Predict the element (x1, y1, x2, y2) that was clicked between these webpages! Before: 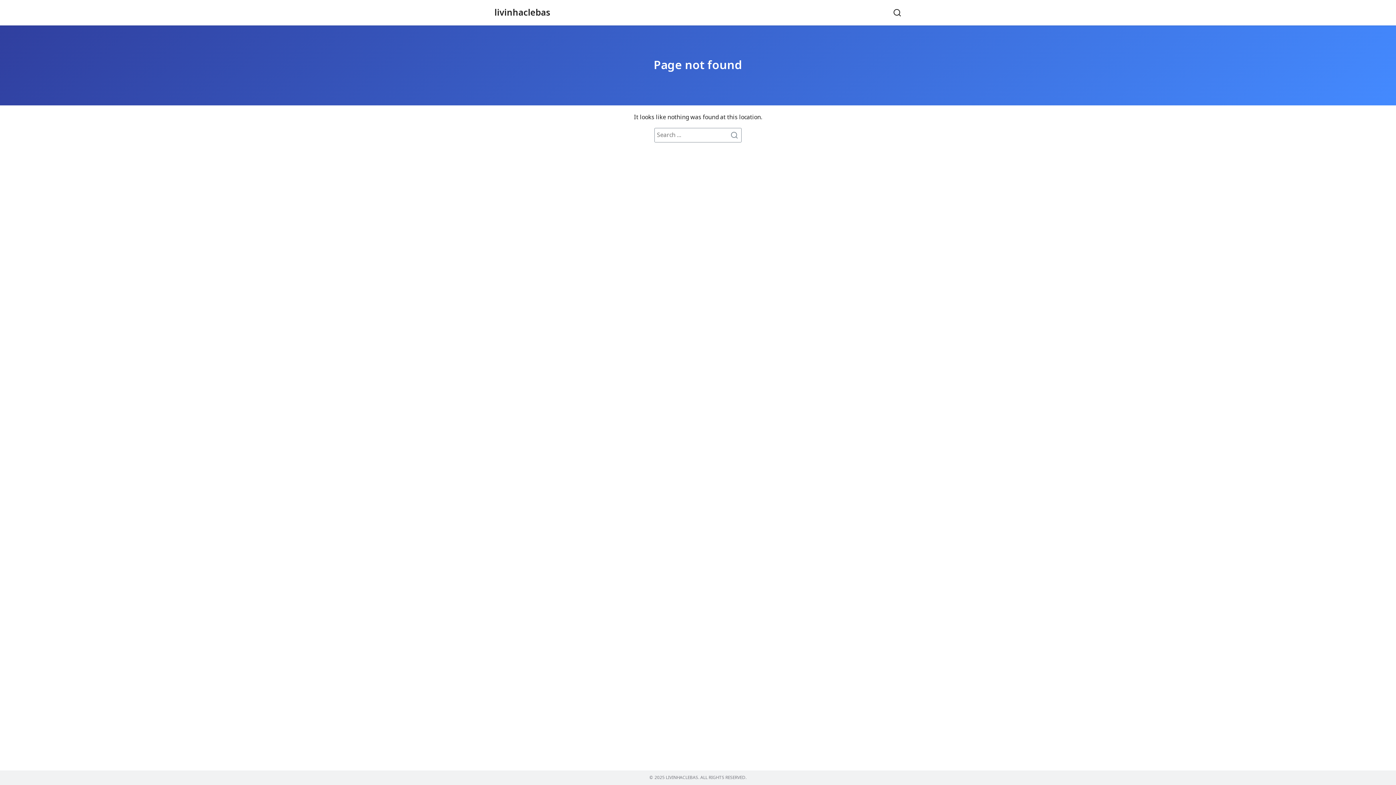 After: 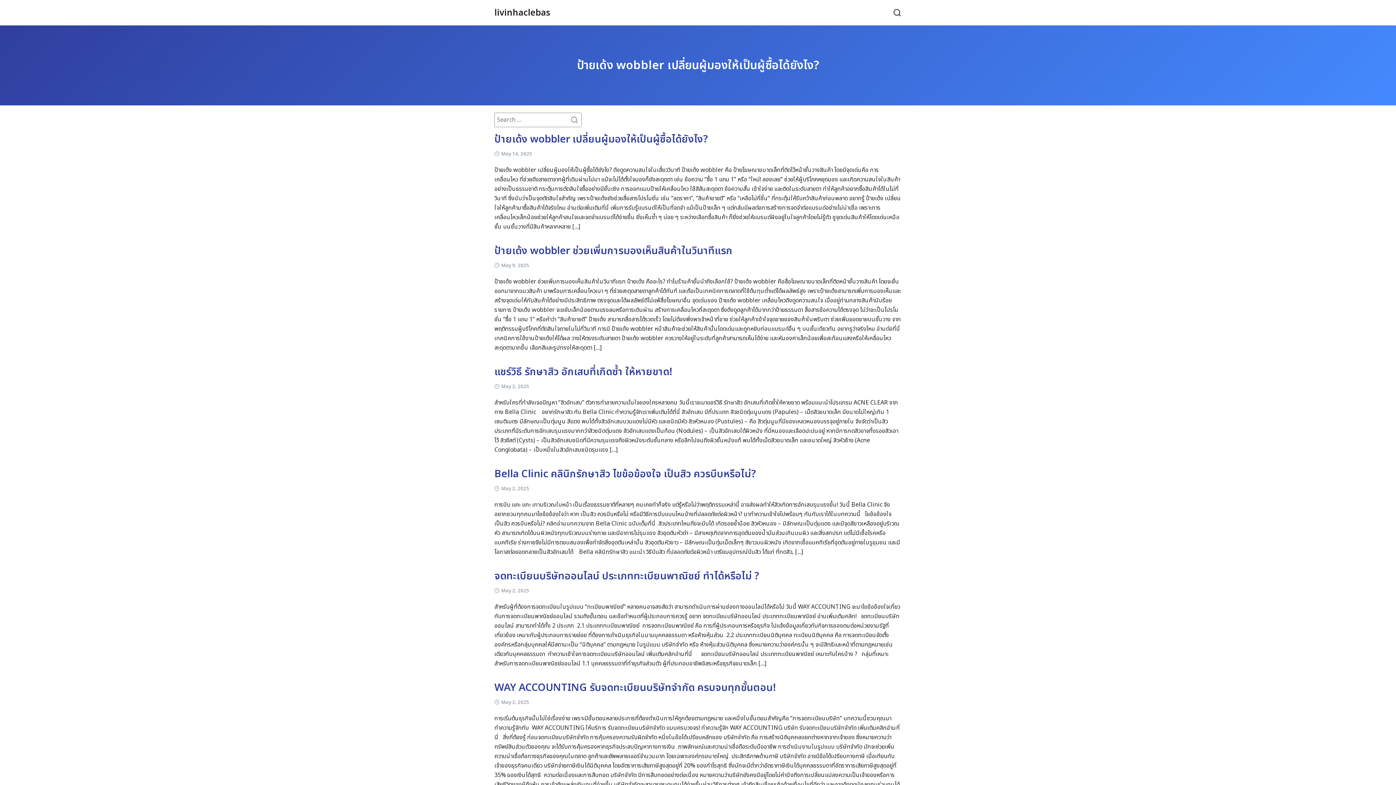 Action: bbox: (728, 128, 741, 141)